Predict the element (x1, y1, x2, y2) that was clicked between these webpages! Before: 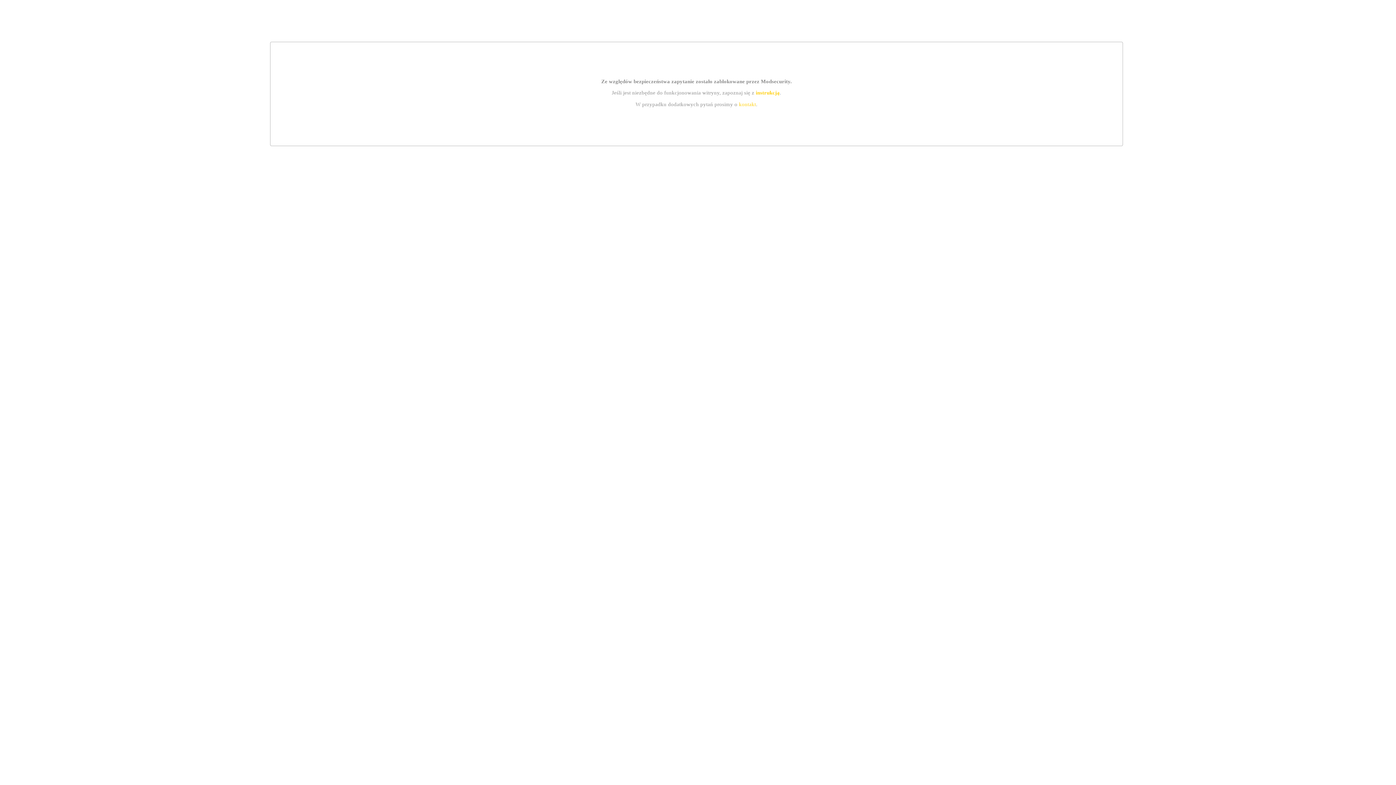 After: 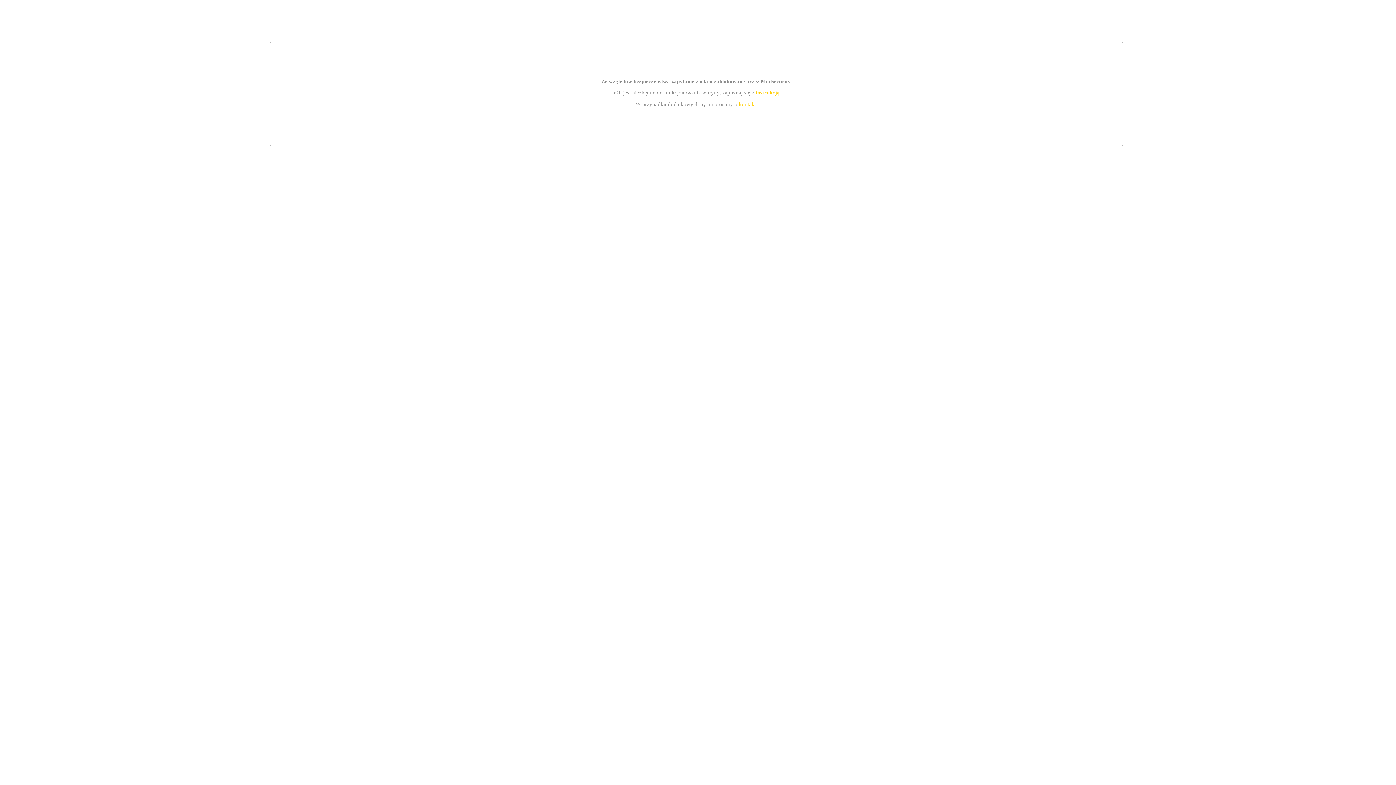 Action: label: instrukcją bbox: (755, 89, 779, 95)